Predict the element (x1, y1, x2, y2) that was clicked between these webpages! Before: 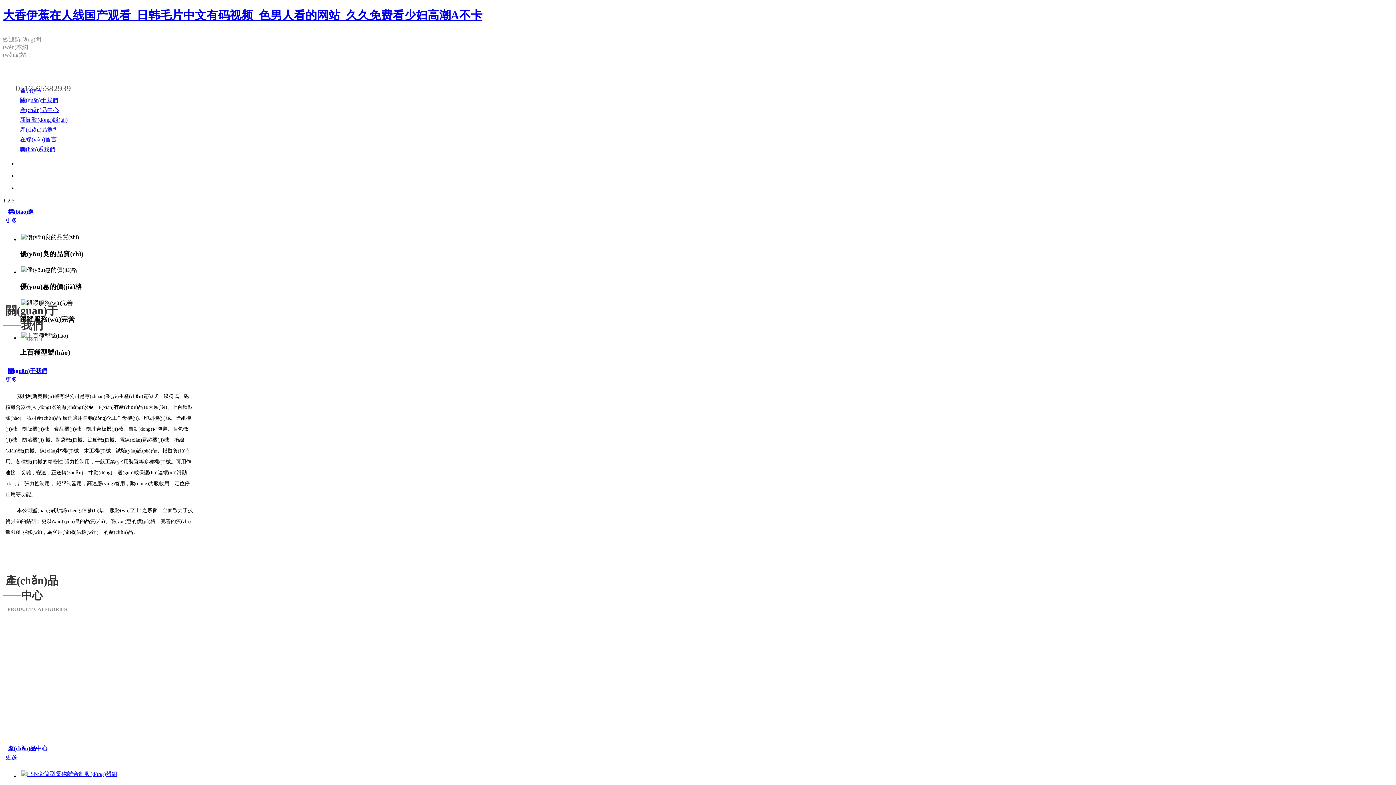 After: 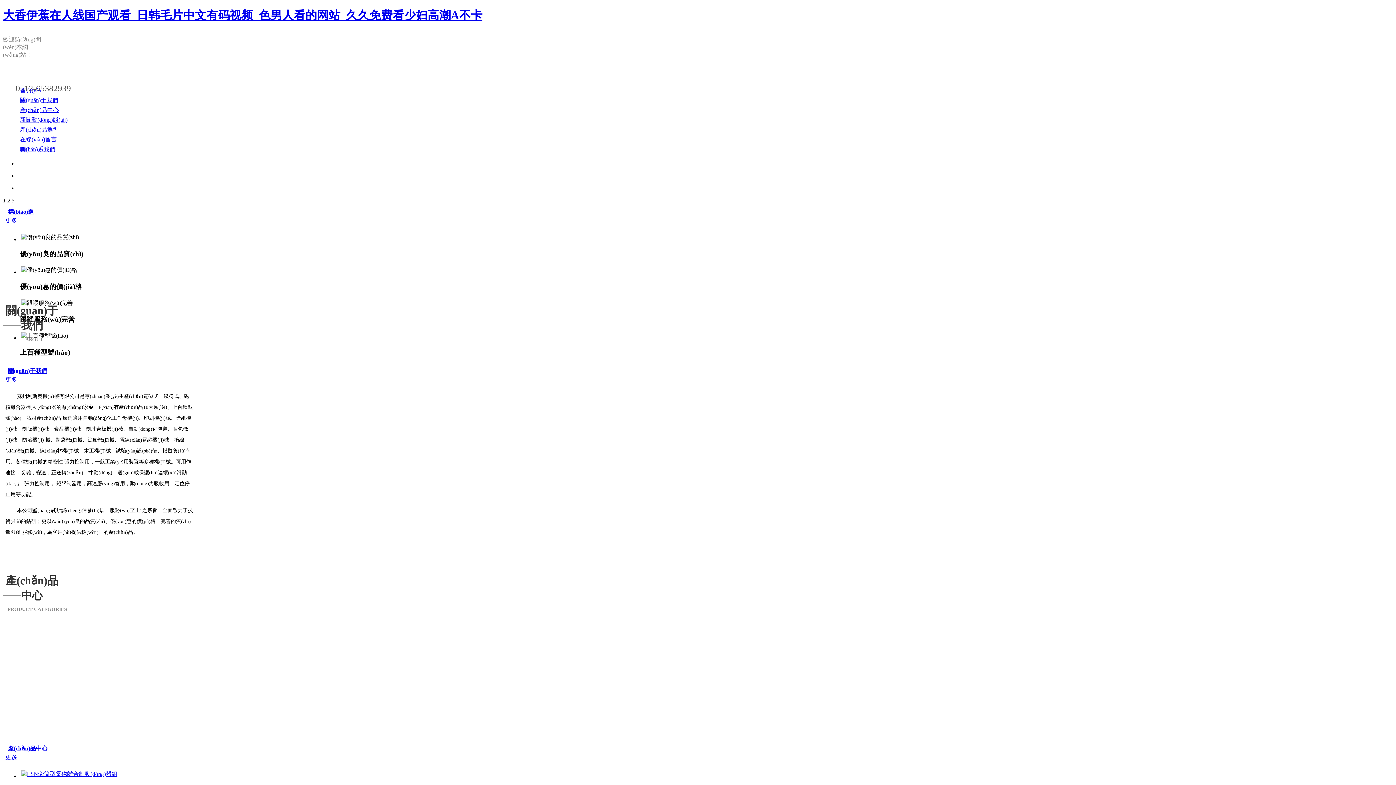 Action: bbox: (20, 87, 40, 93) label: 首頁(yè)